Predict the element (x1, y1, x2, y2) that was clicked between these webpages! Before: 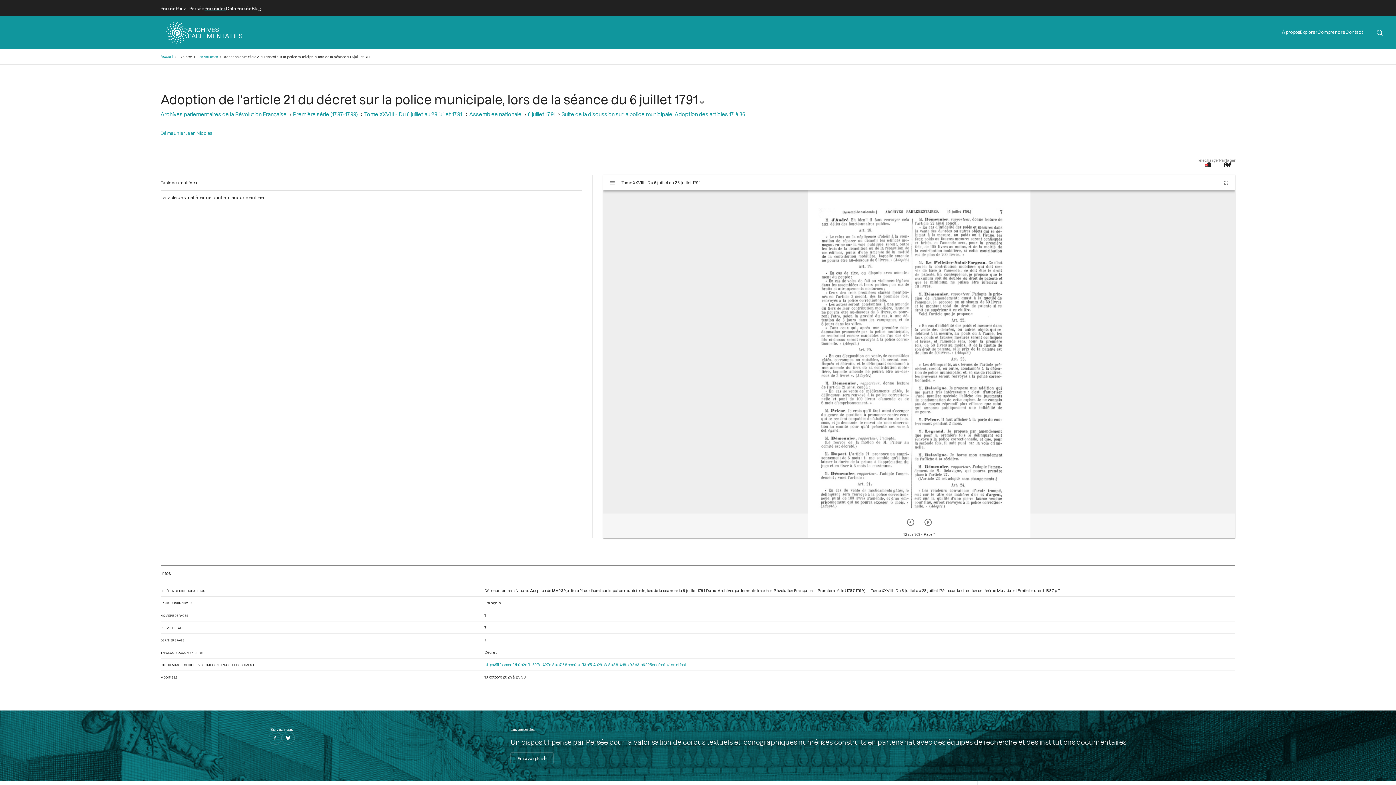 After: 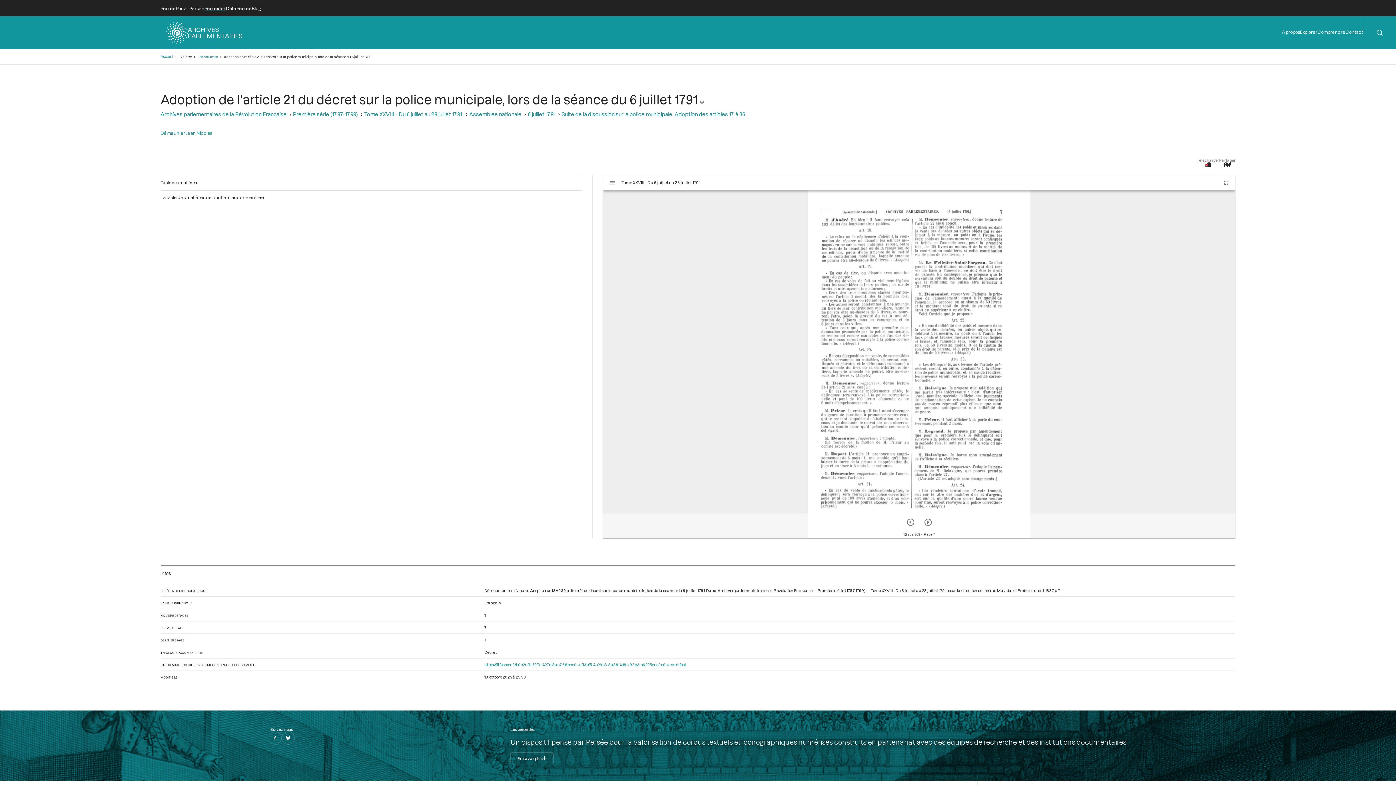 Action: bbox: (484, 662, 1235, 667) label: https://iiif.persee.fr/b0e2cf11-597c-427d-8ac7-68bcc0acf13b/514c29e3-8a88-4d8e-93d3-c6225ece9e9a/manifest